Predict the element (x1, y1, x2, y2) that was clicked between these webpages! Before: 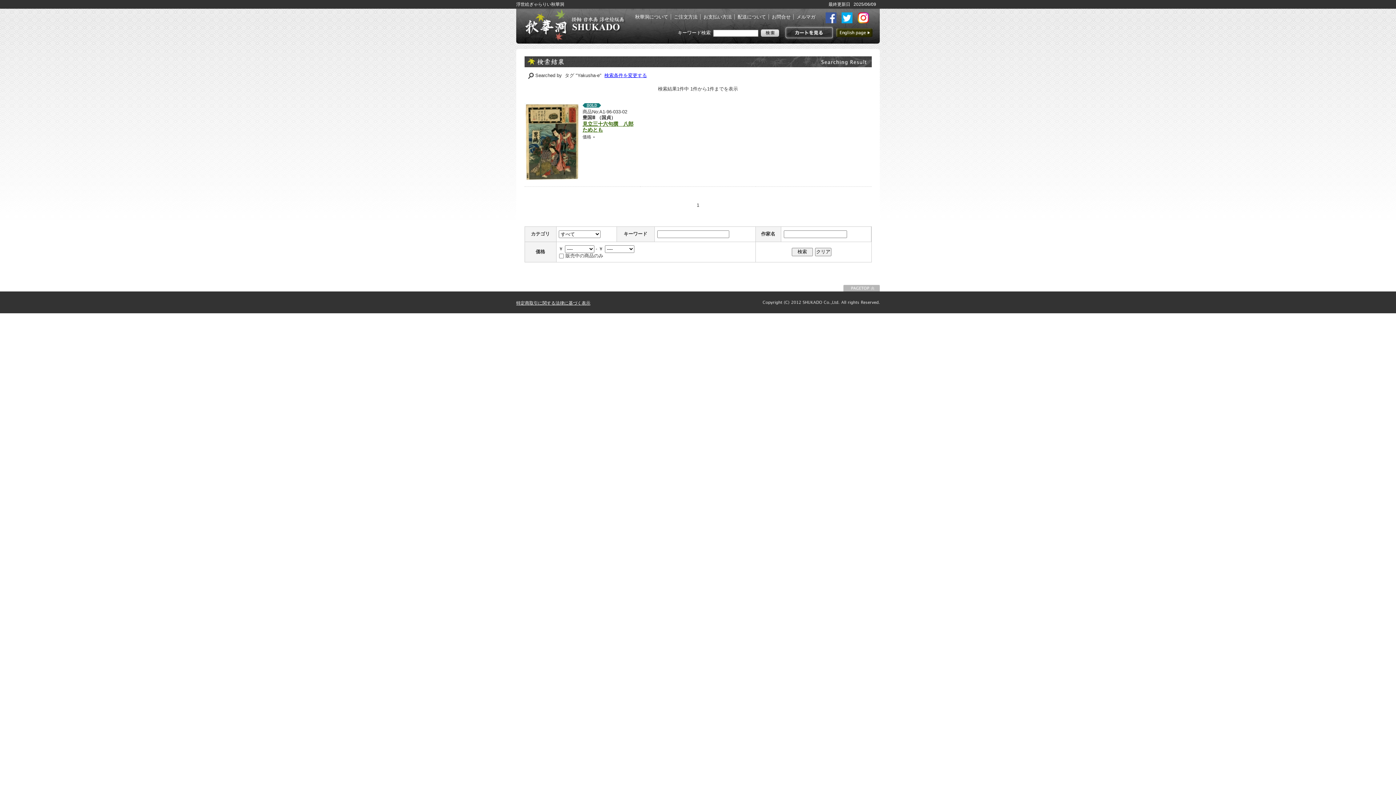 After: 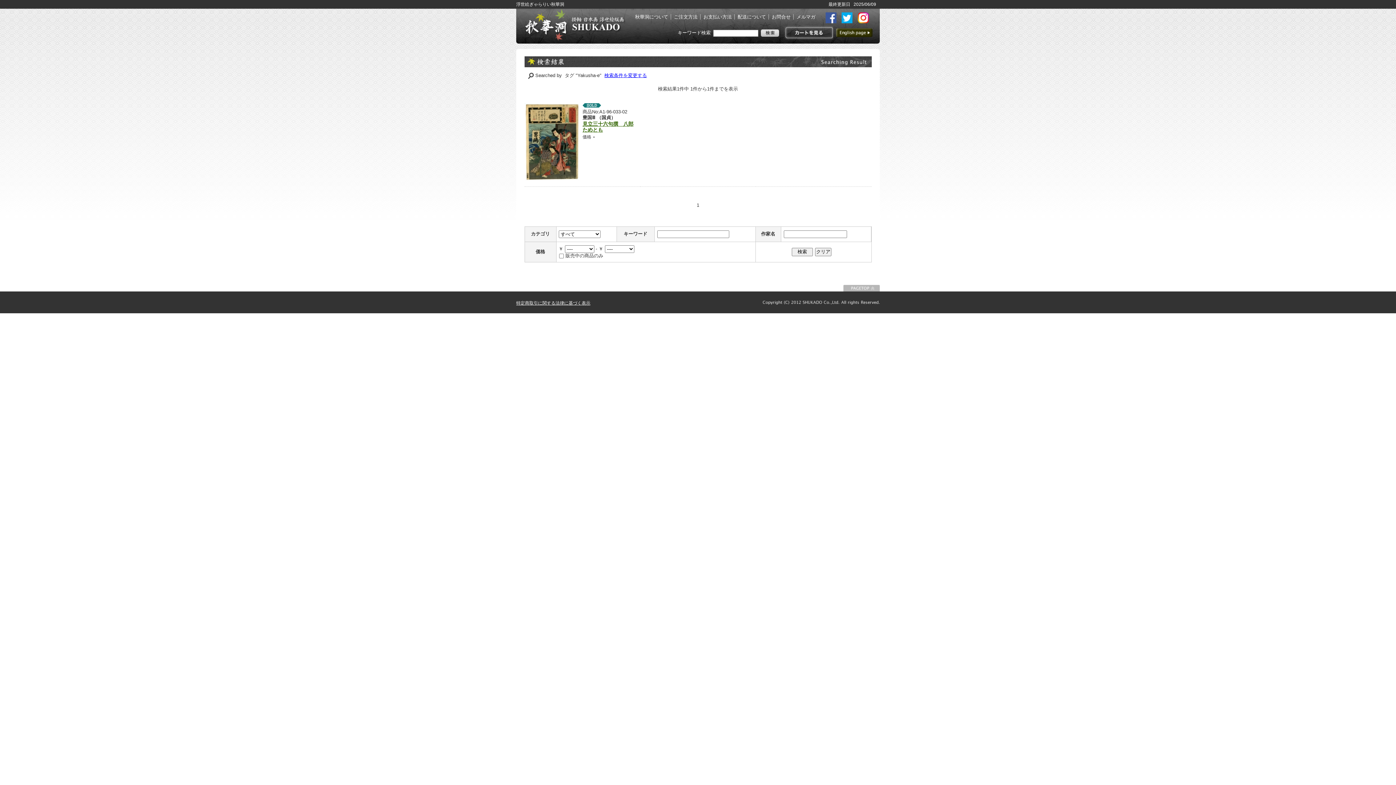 Action: bbox: (825, 18, 840, 24)